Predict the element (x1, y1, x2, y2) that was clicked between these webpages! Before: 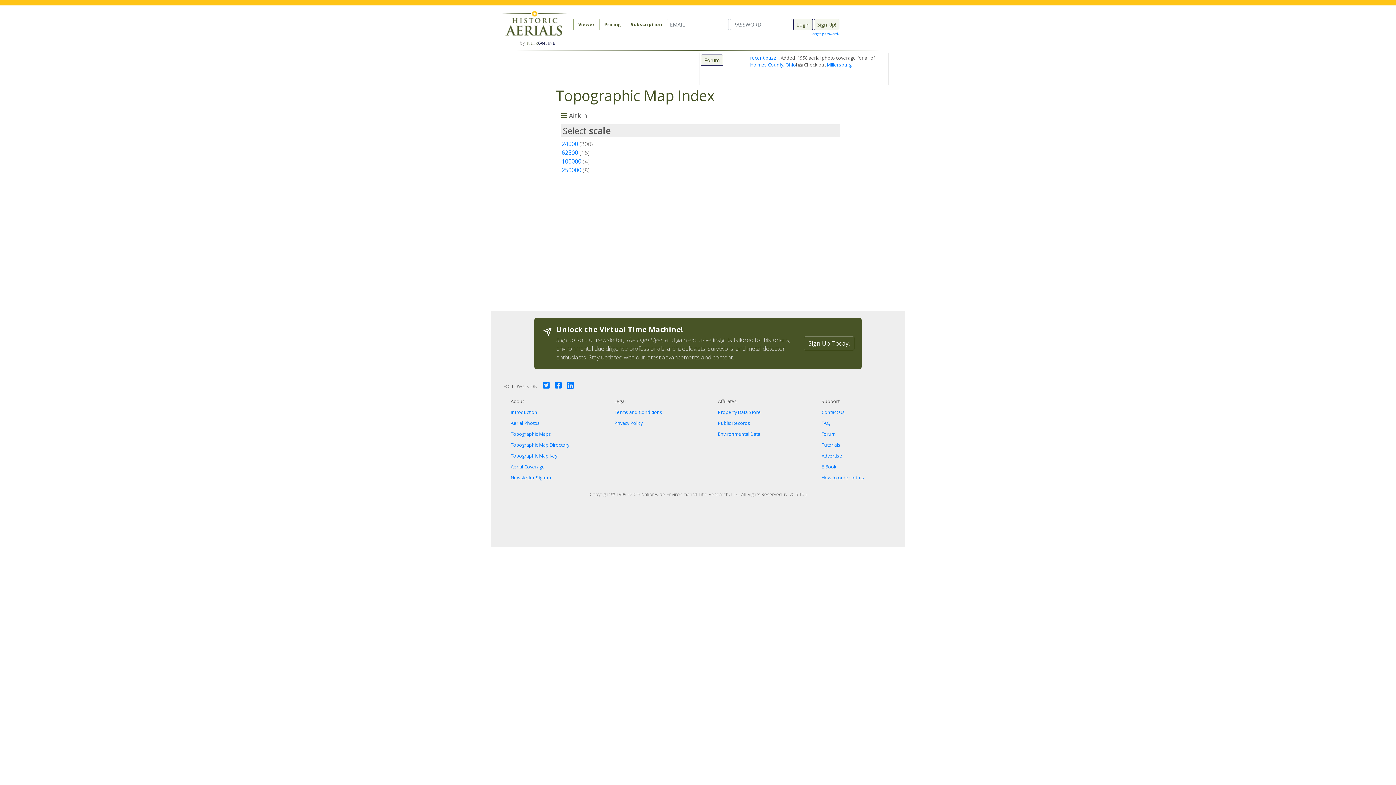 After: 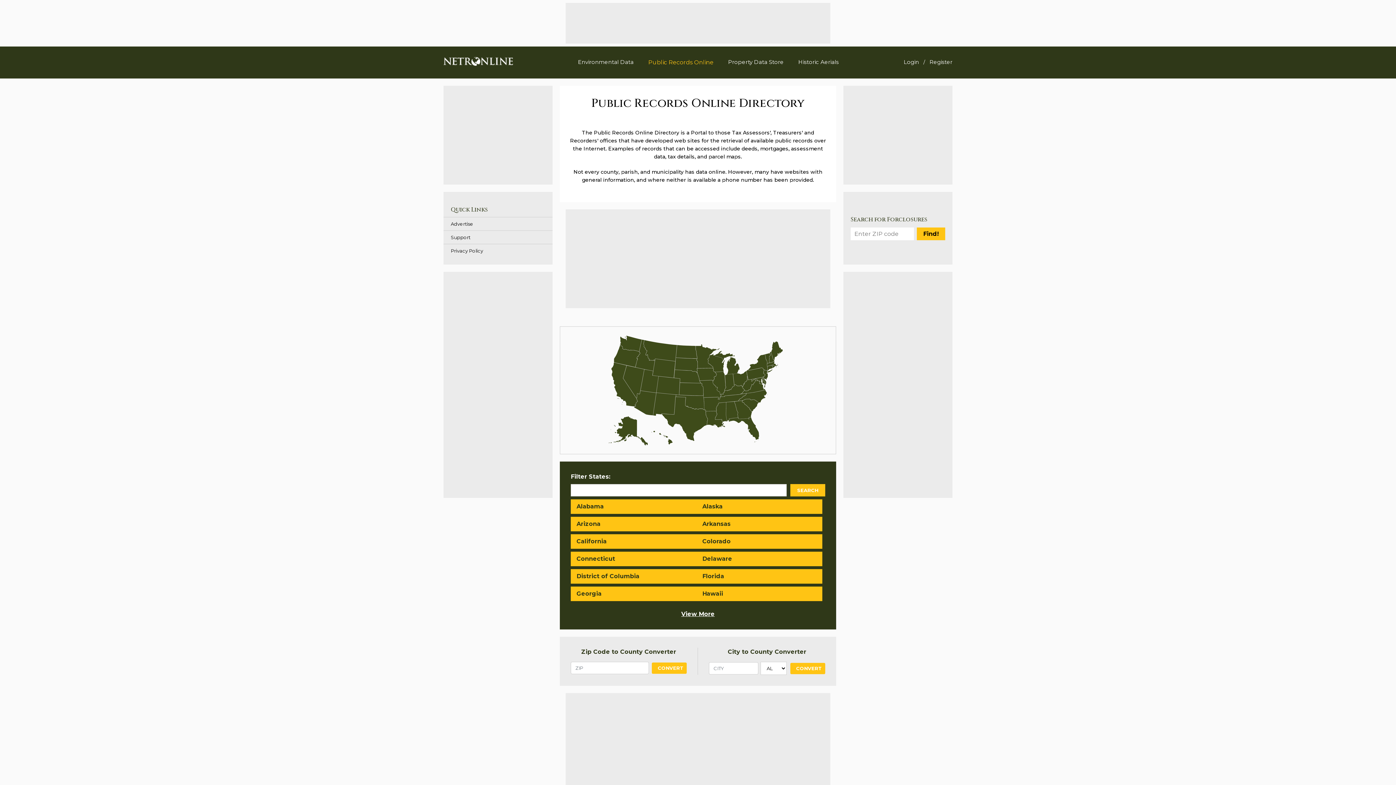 Action: bbox: (718, 420, 750, 426) label: Public Records